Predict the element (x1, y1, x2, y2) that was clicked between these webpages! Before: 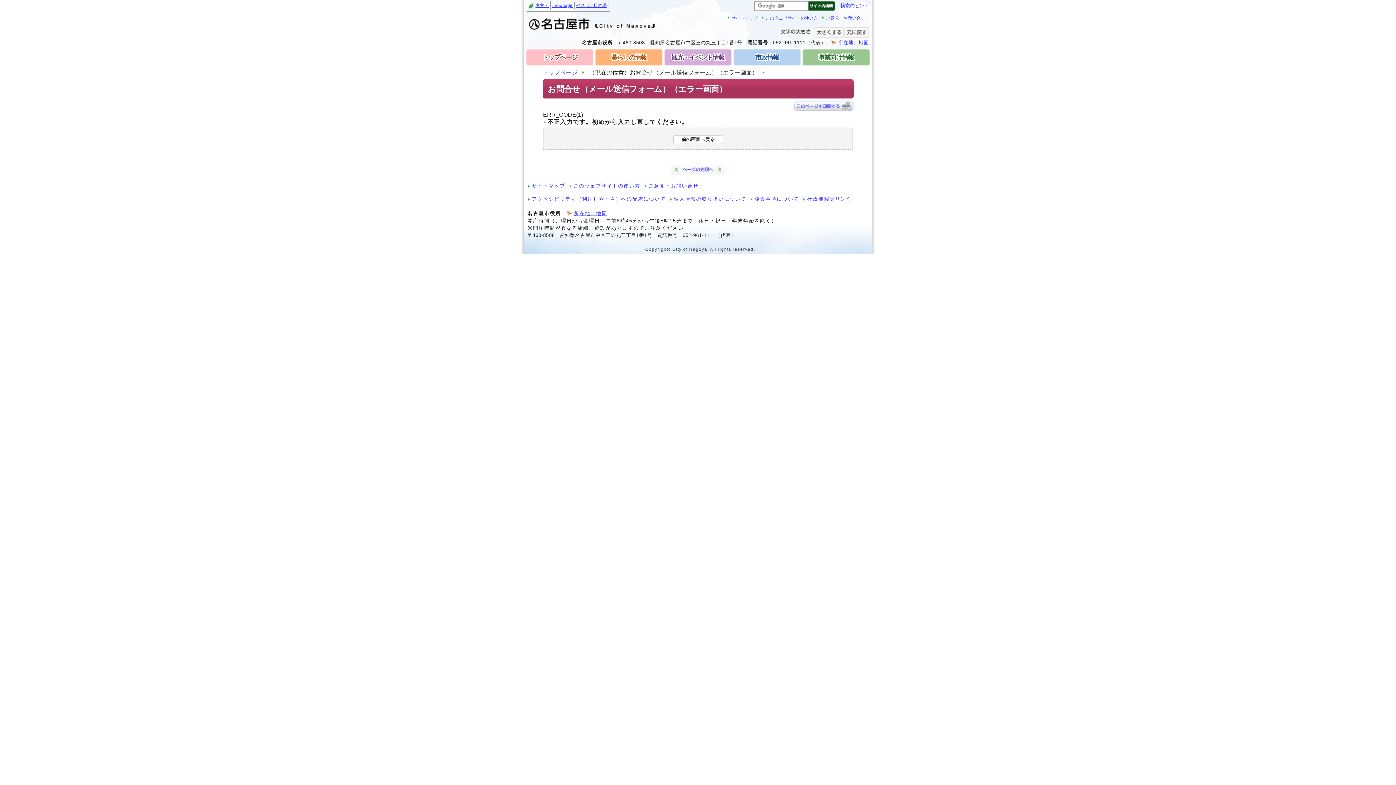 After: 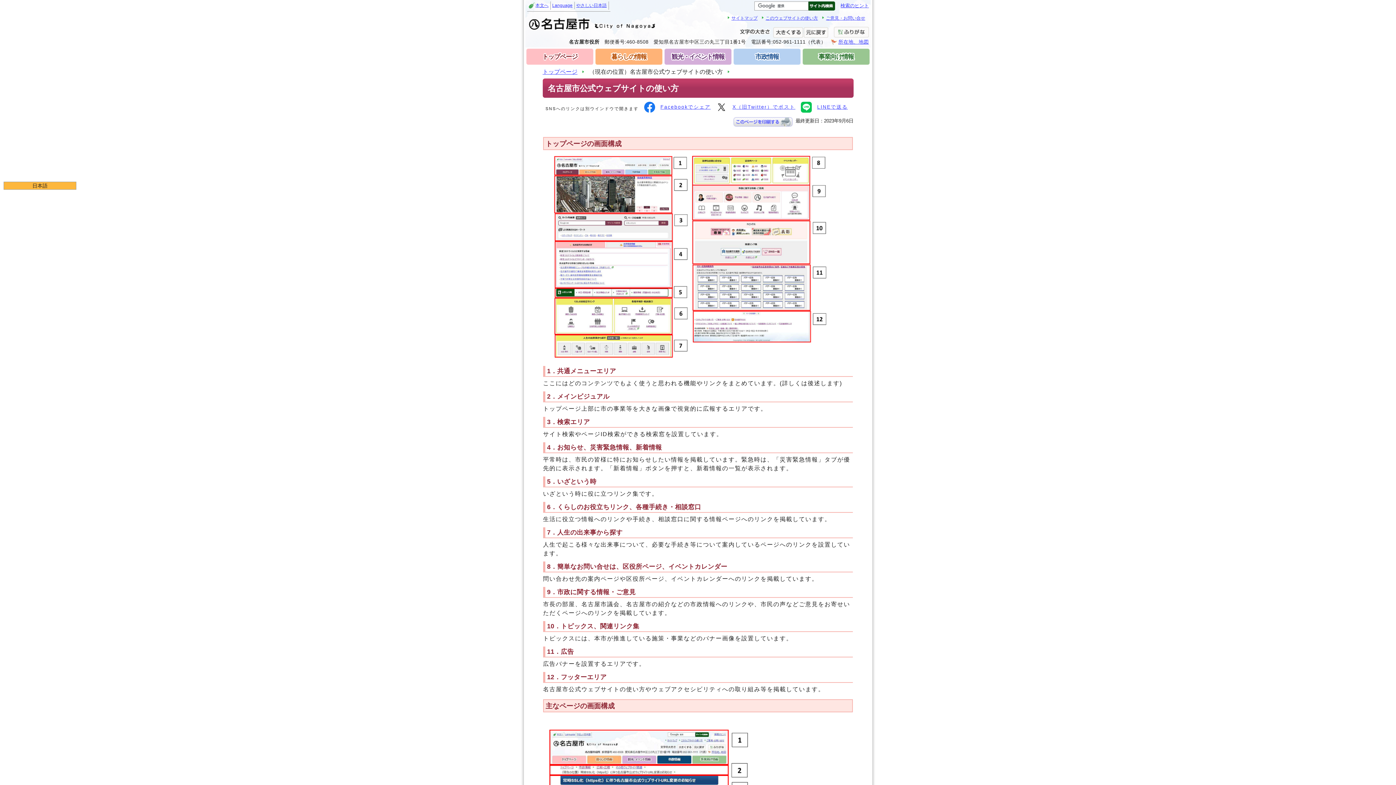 Action: label: このウェブサイトの使い方 bbox: (573, 183, 640, 188)